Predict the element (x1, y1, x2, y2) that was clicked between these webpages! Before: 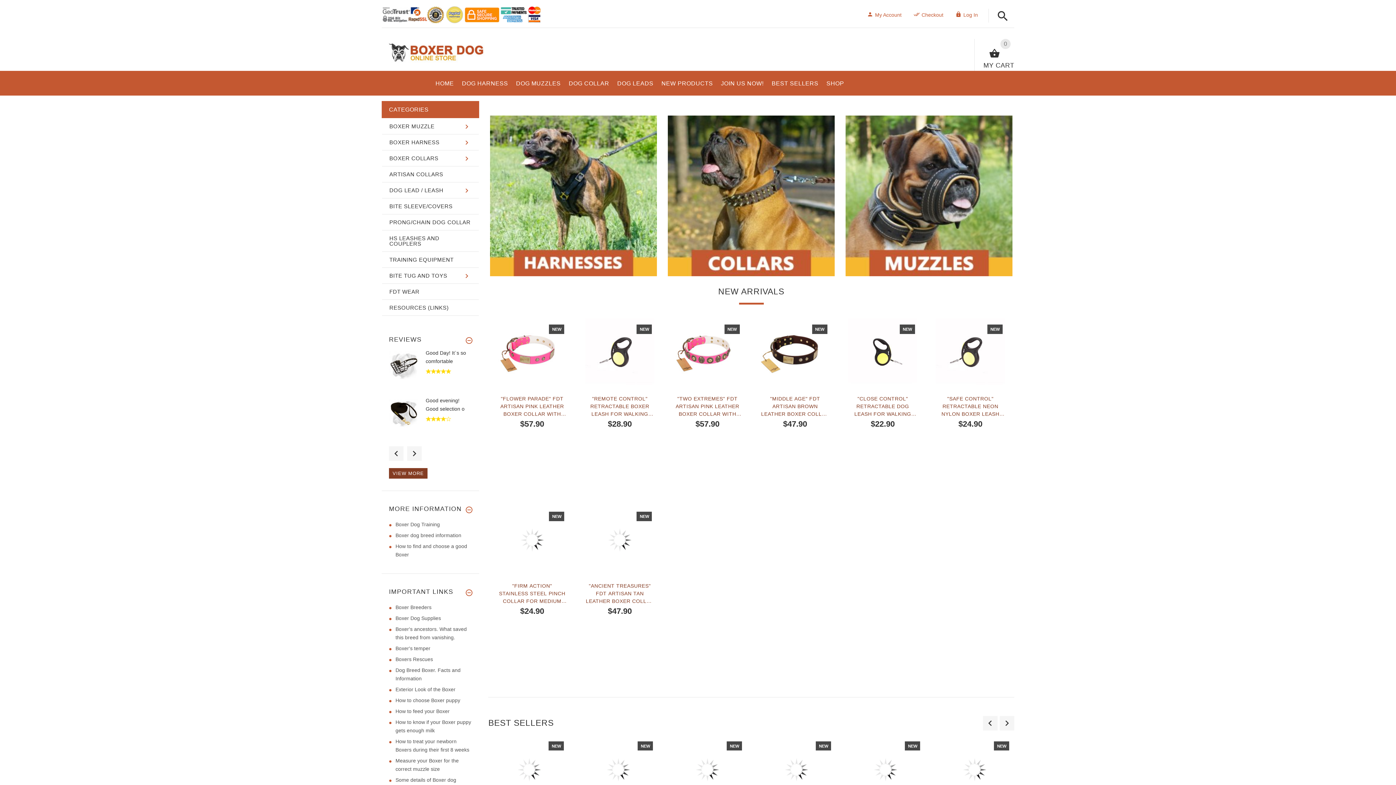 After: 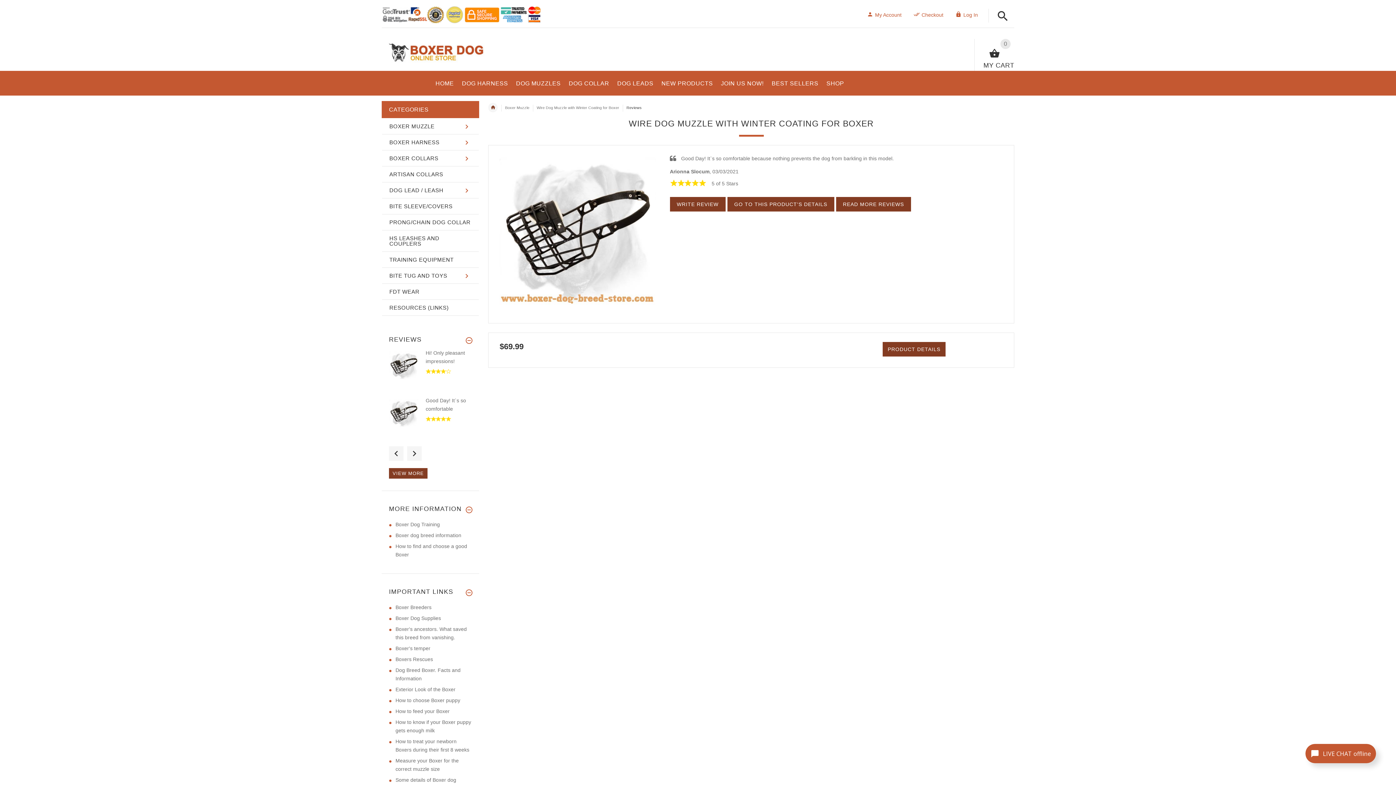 Action: bbox: (389, 351, 418, 380)